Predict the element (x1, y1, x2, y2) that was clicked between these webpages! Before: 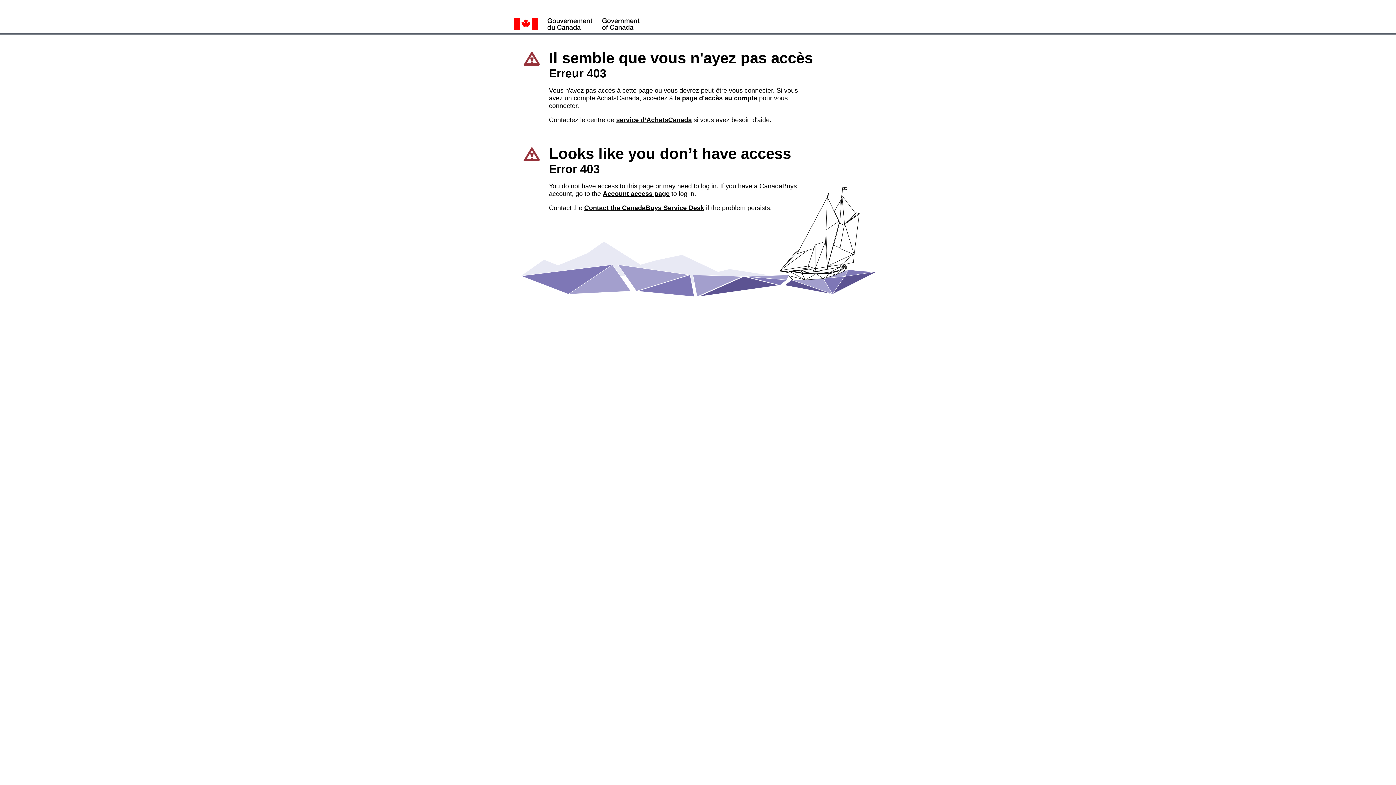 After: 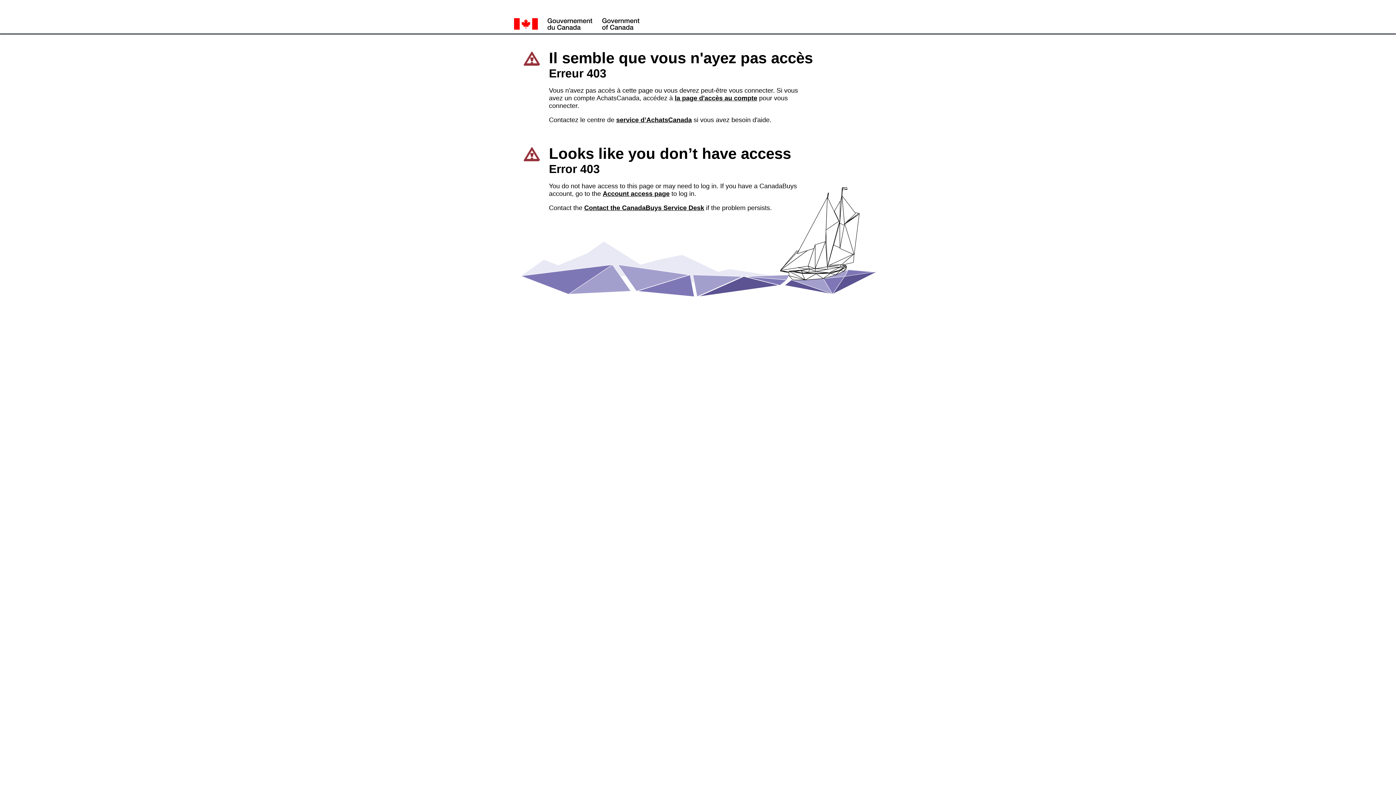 Action: label: Account access page bbox: (602, 190, 669, 197)